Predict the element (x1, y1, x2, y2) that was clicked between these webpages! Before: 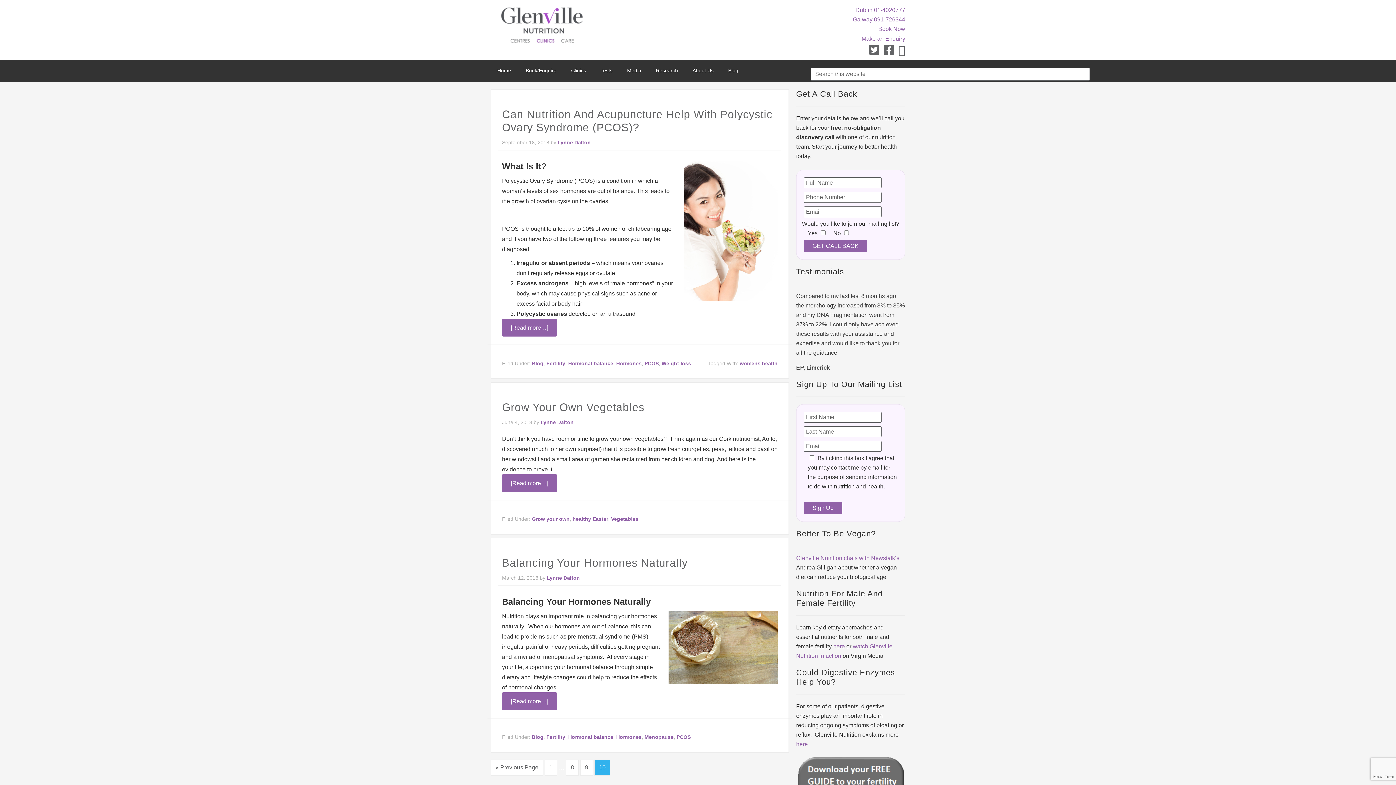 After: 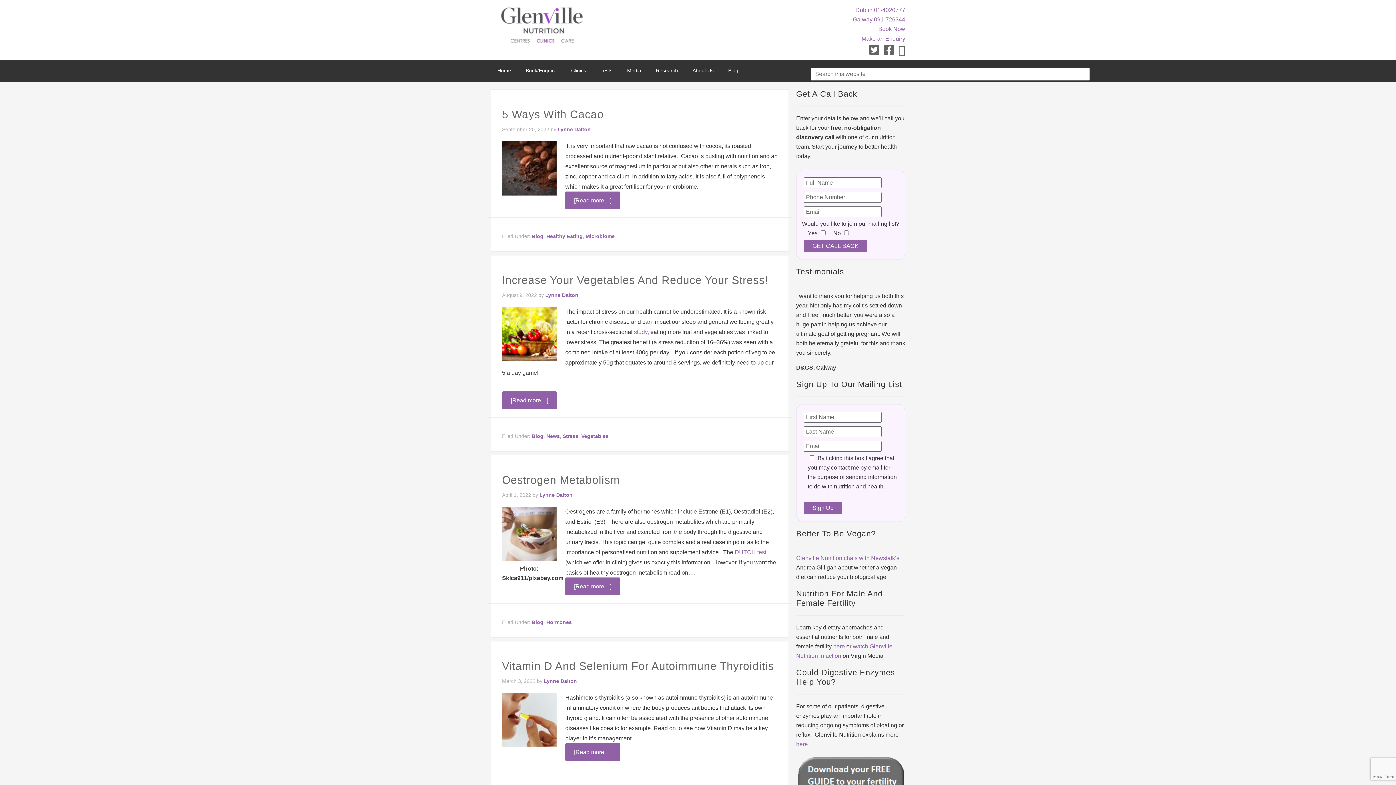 Action: bbox: (557, 139, 590, 145) label: Lynne Dalton